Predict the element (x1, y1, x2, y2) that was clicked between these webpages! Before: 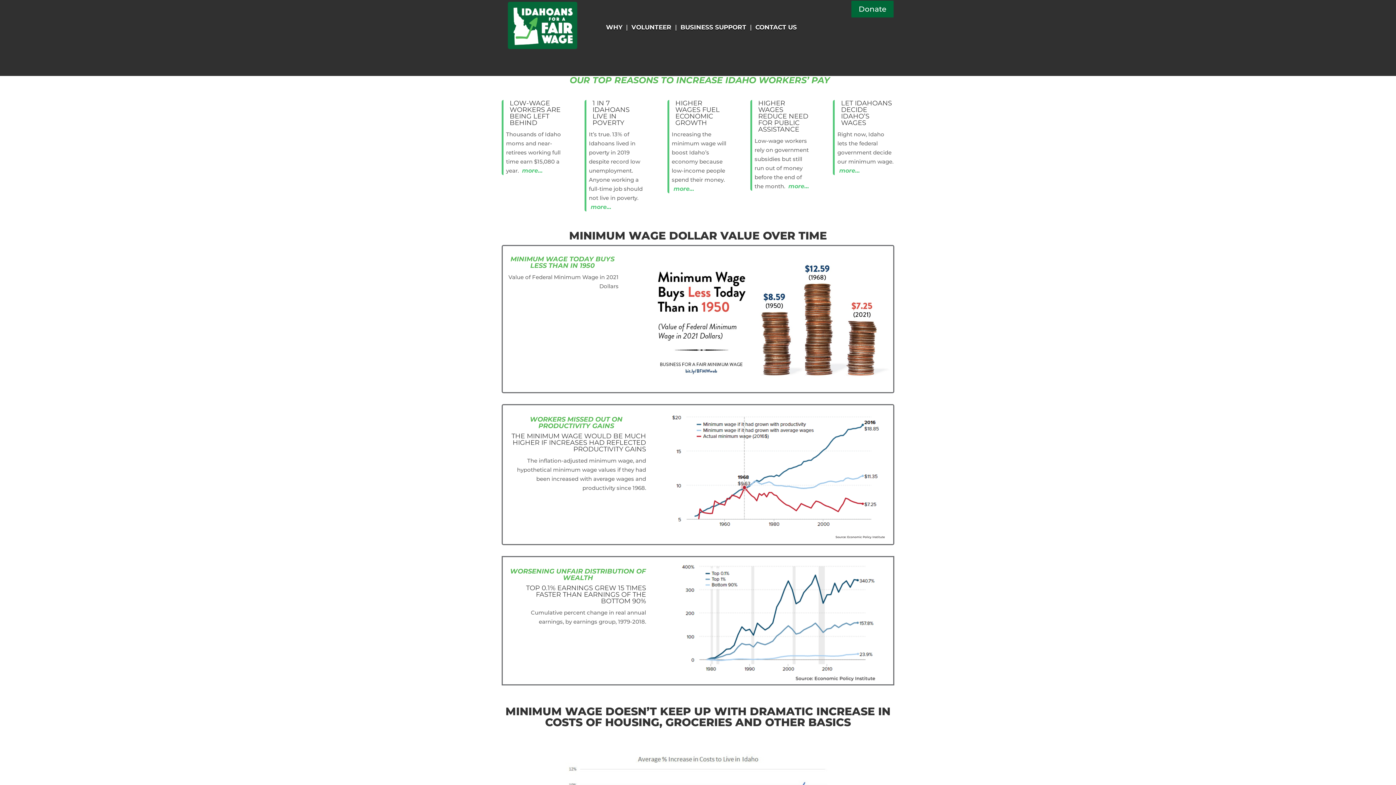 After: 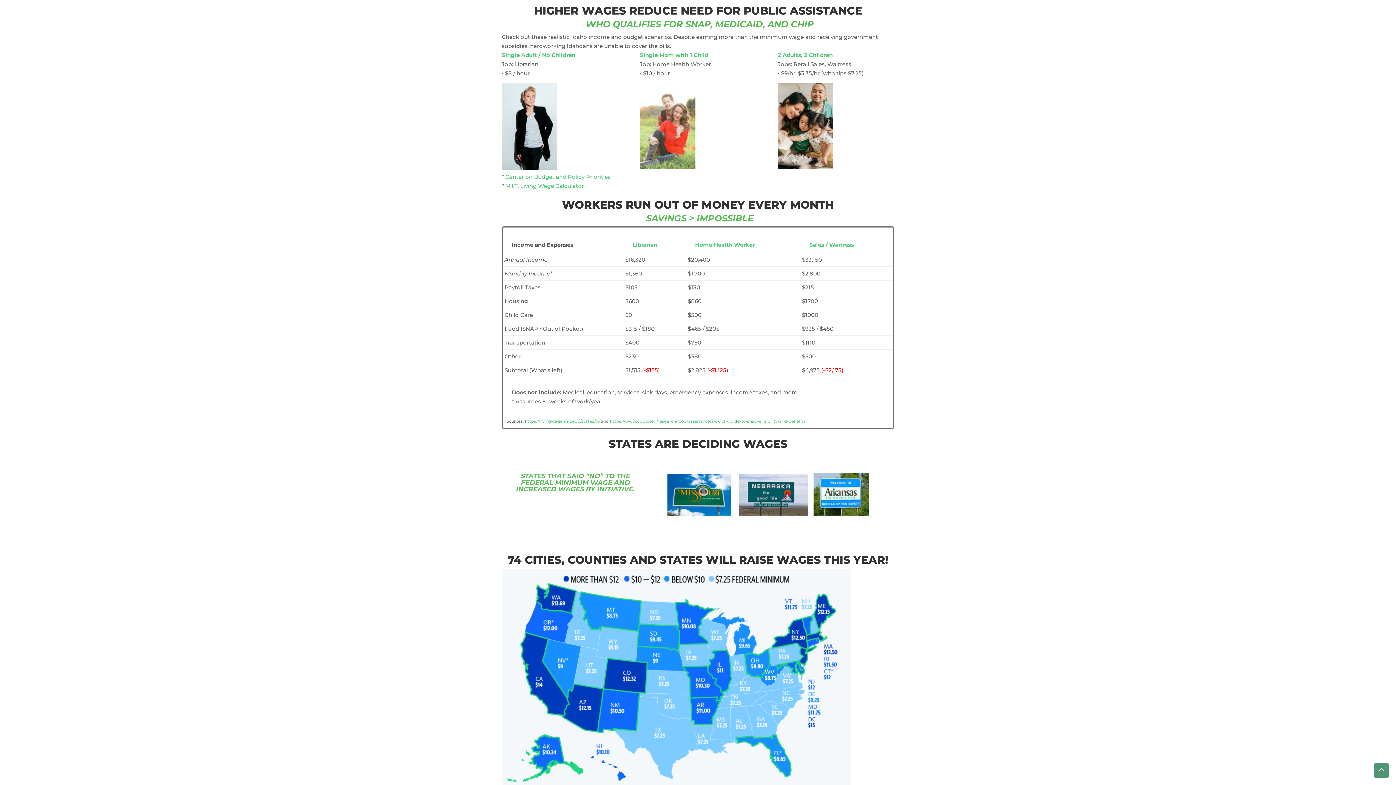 Action: bbox: (767, 182, 789, 189) label:  more…